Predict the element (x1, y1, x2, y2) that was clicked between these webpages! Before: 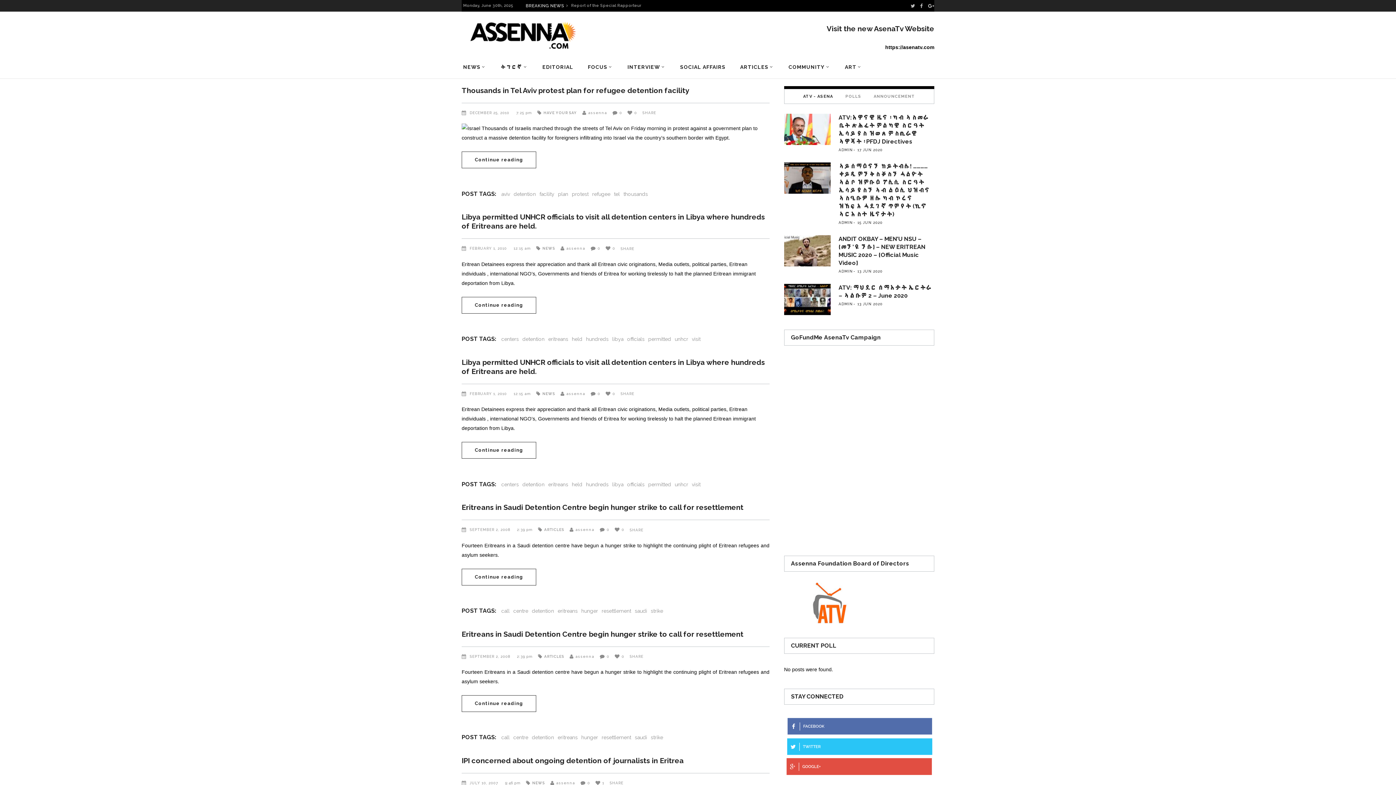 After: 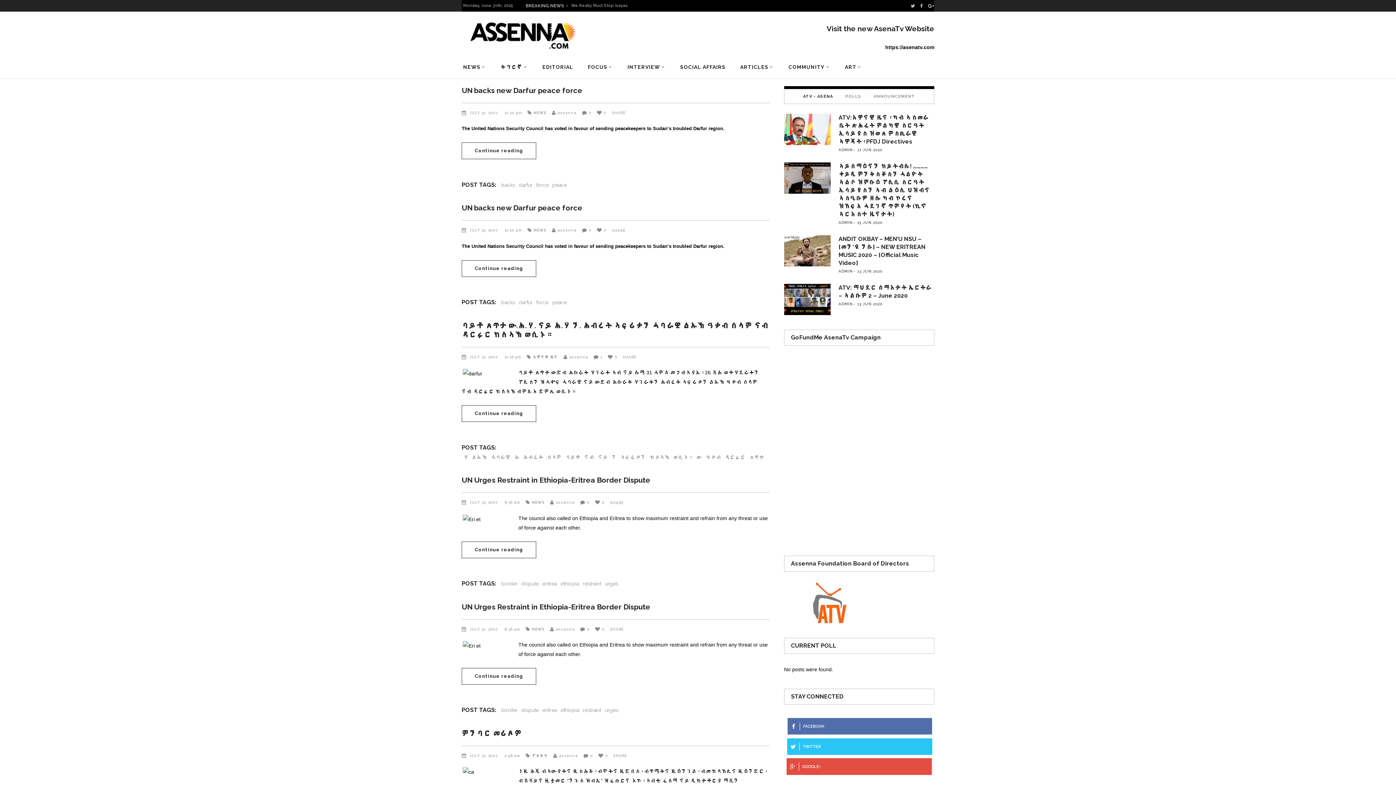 Action: label: JULY 10, 2007  bbox: (469, 781, 499, 785)